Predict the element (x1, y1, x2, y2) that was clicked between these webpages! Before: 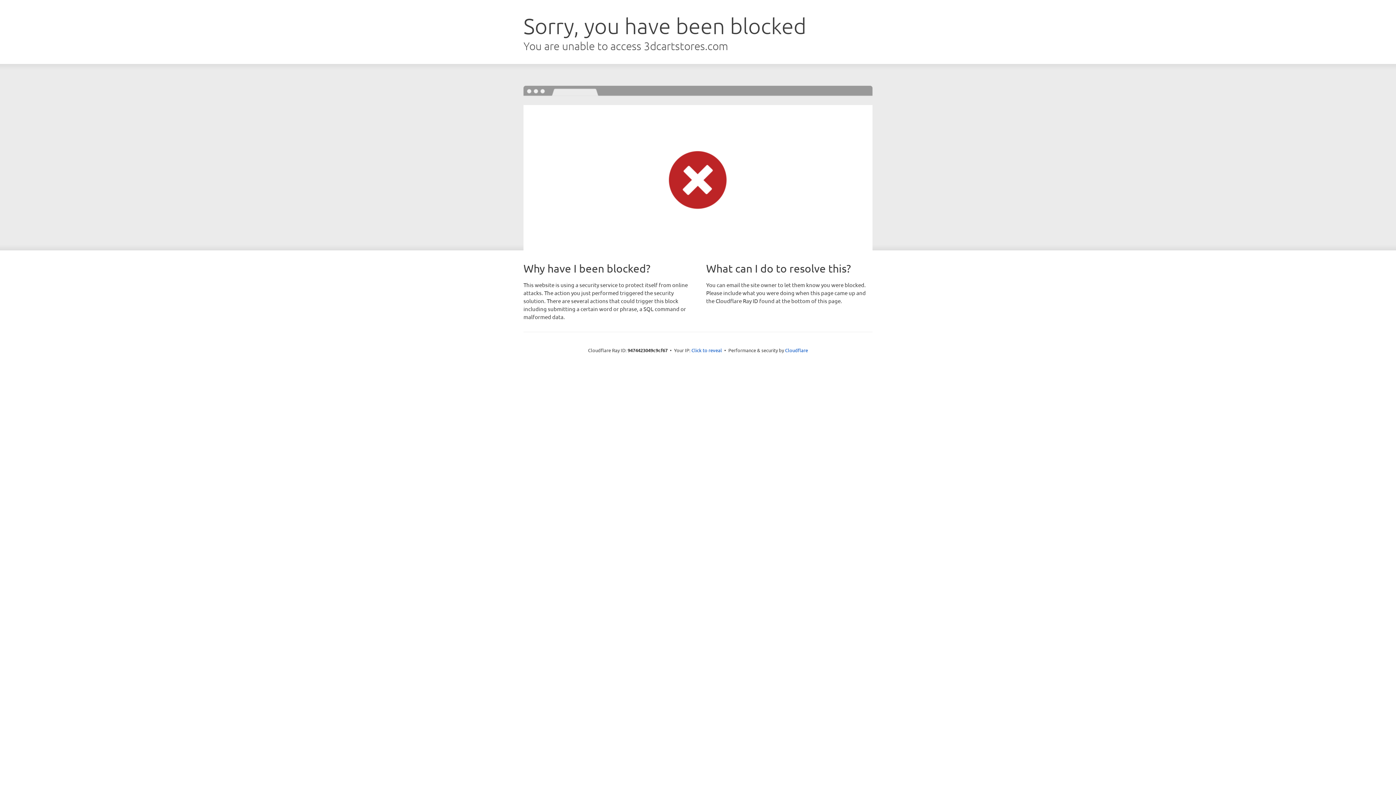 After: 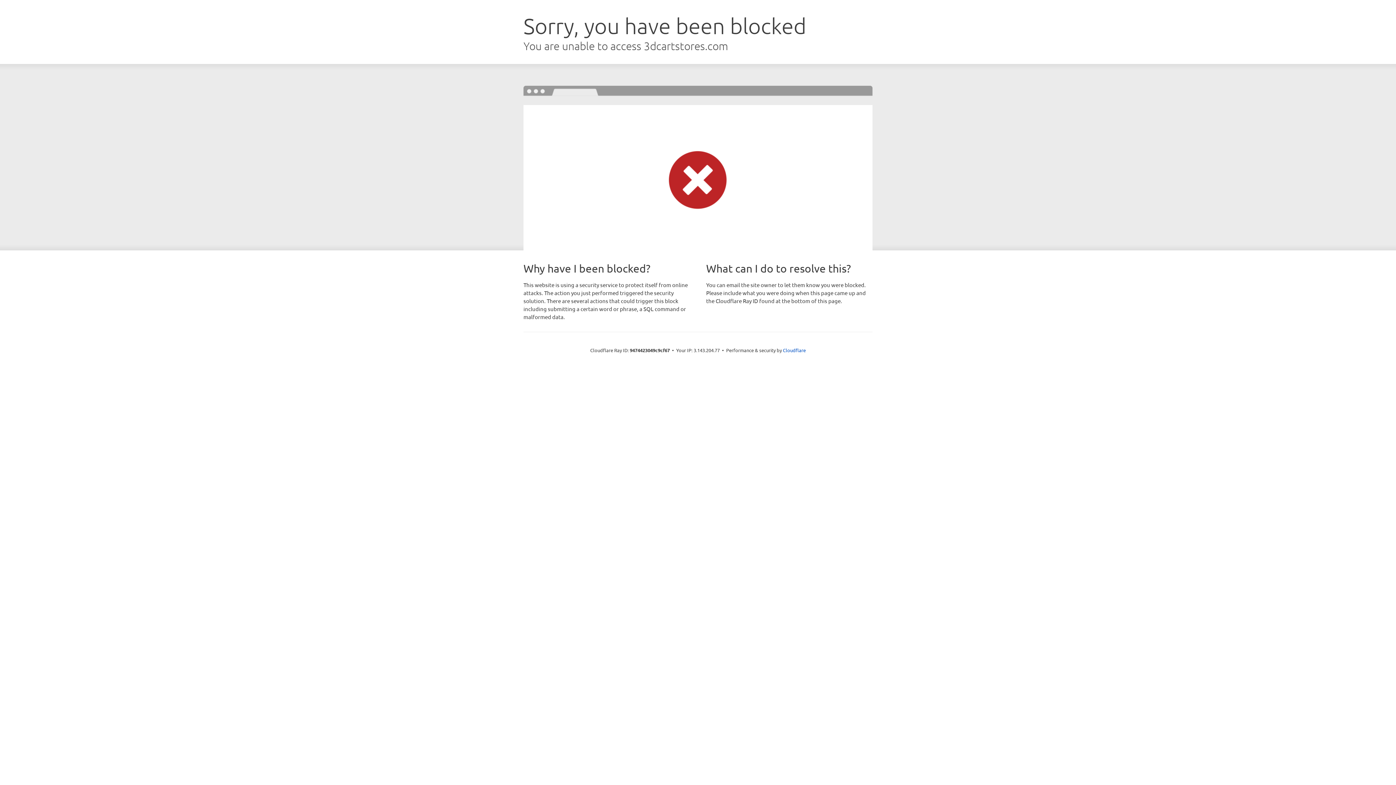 Action: label: Click to reveal bbox: (691, 346, 722, 353)